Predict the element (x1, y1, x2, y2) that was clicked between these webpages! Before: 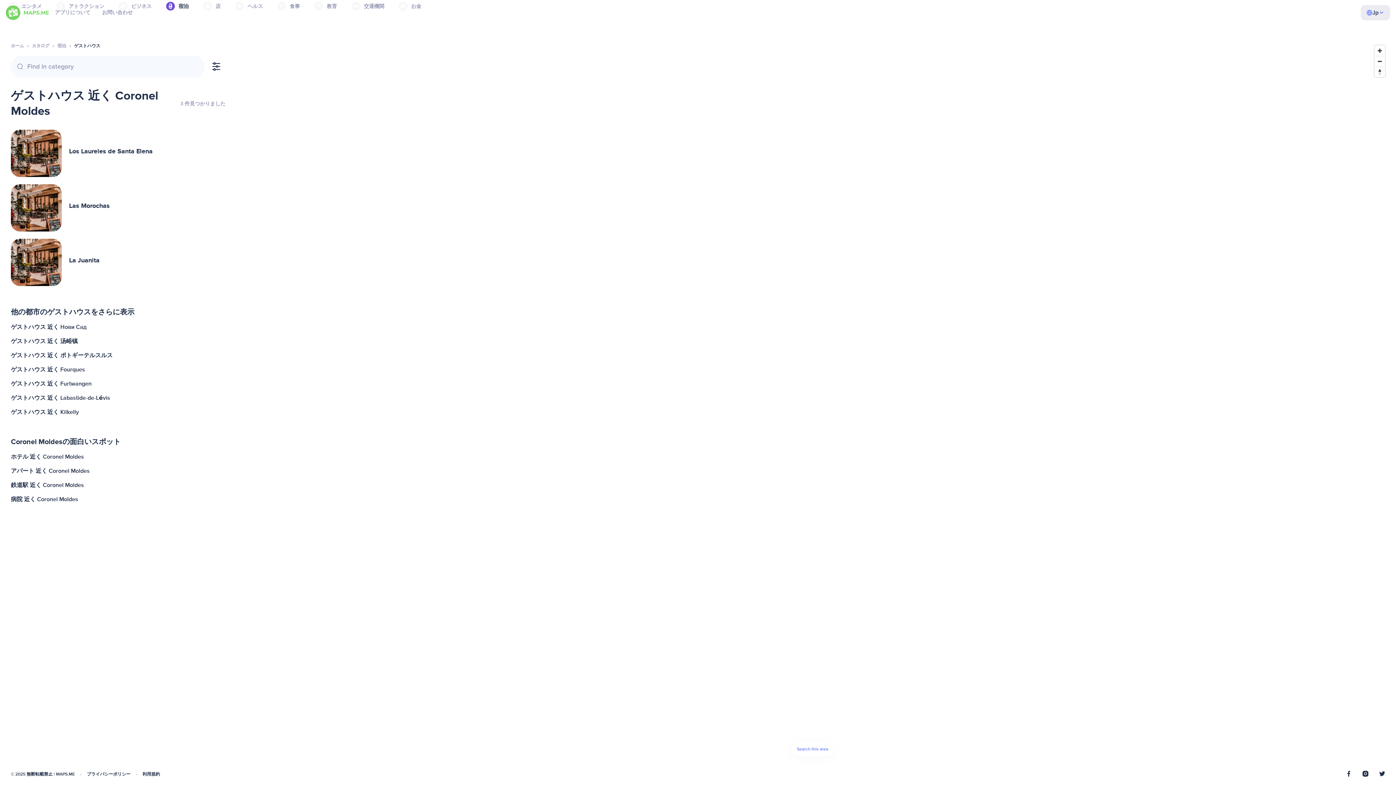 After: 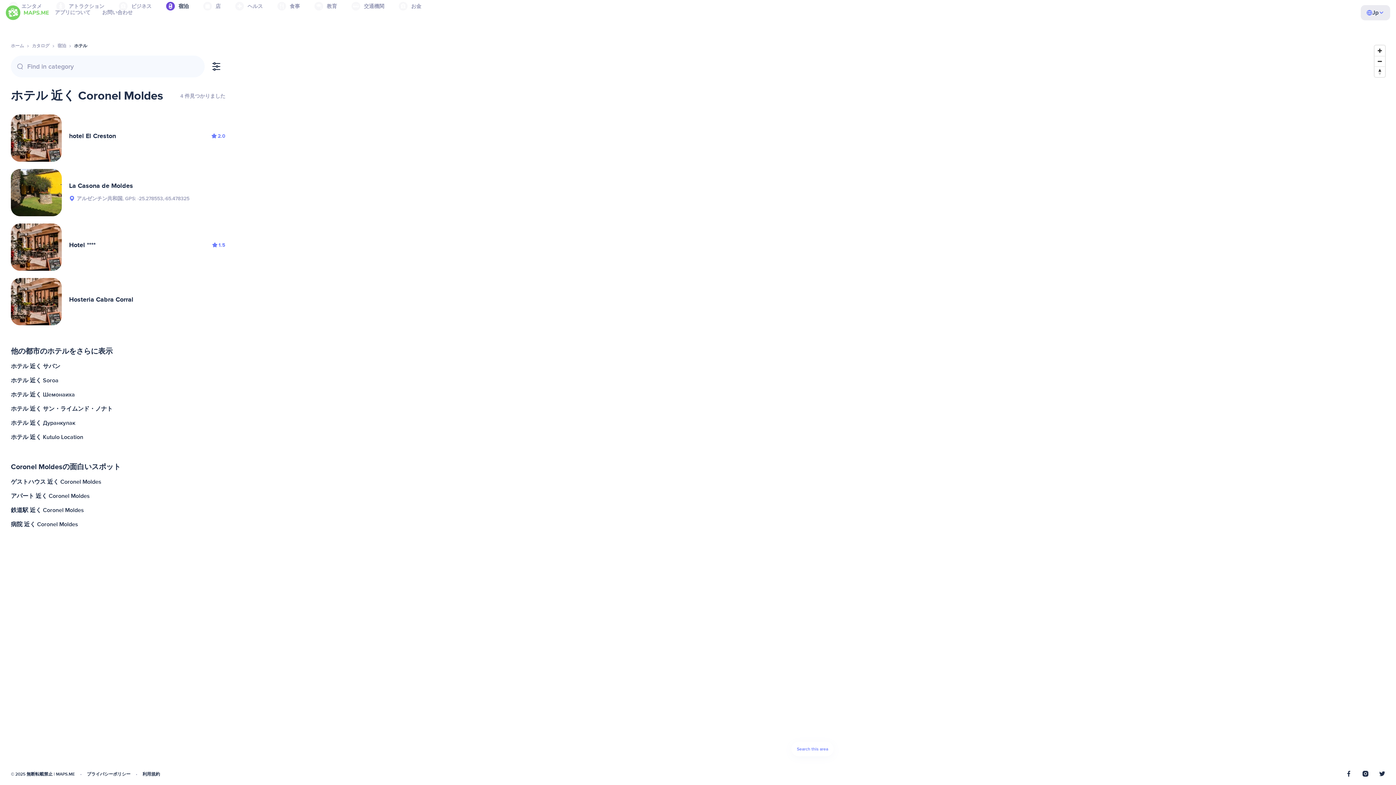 Action: bbox: (9, 450, 227, 464) label: ホテル 近く Coronel Moldes